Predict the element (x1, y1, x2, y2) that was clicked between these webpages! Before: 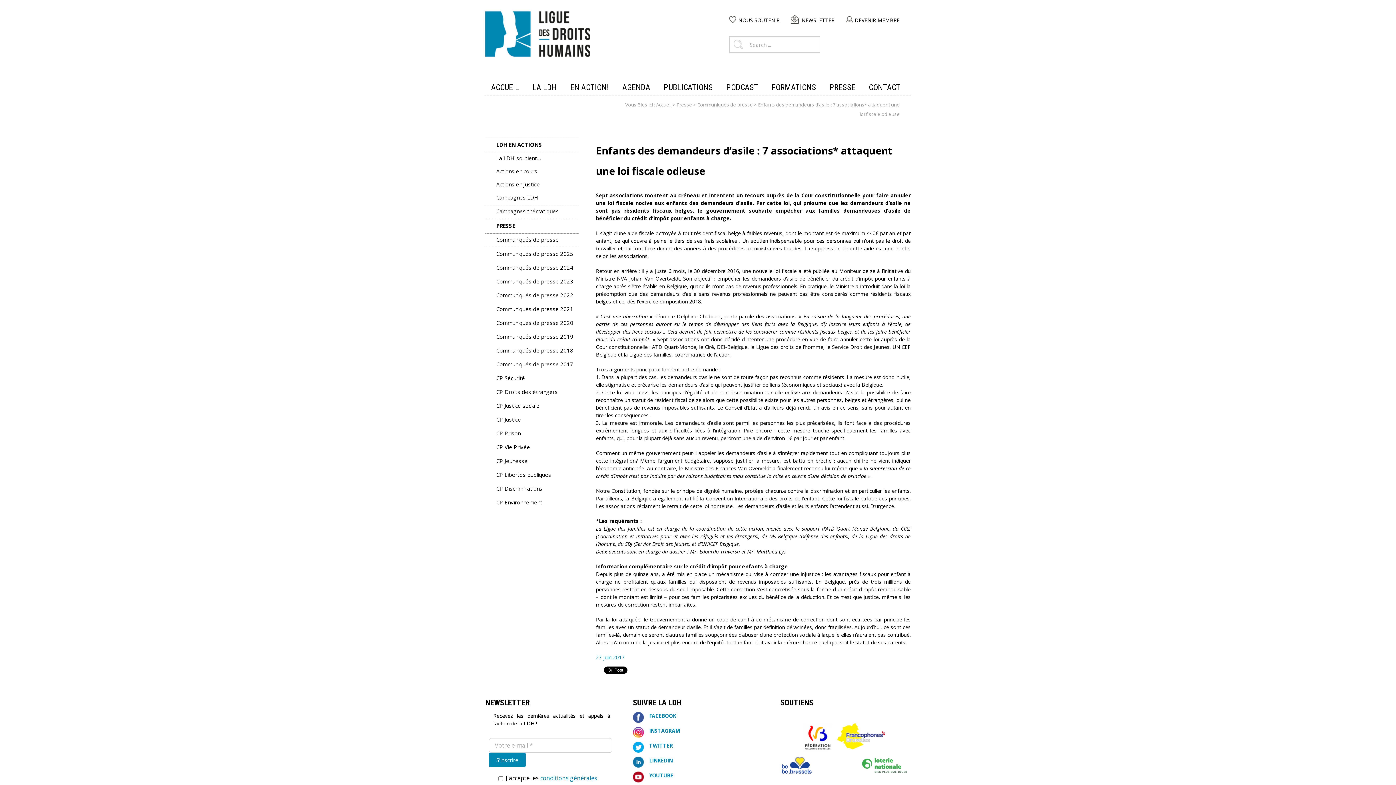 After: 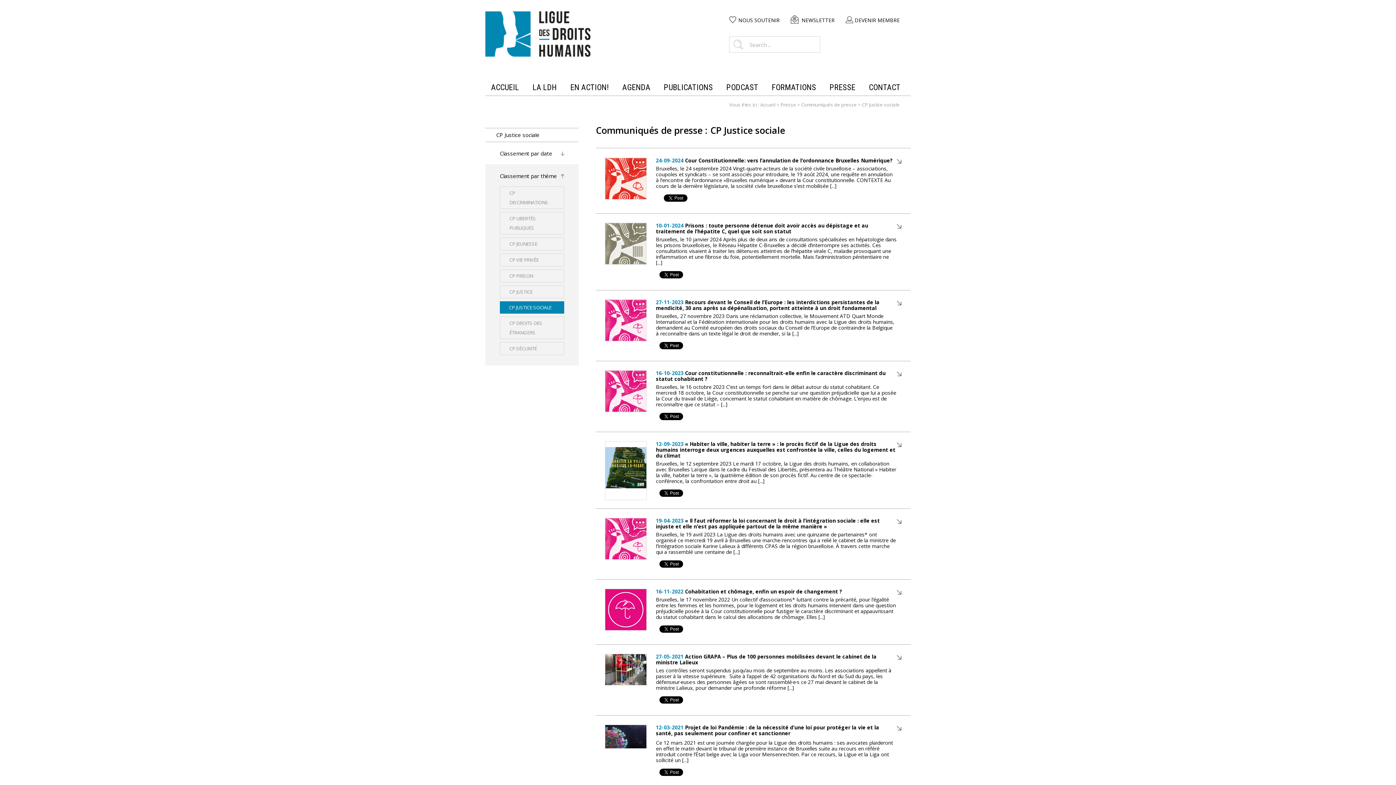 Action: bbox: (496, 399, 539, 411) label: CP Justice sociale